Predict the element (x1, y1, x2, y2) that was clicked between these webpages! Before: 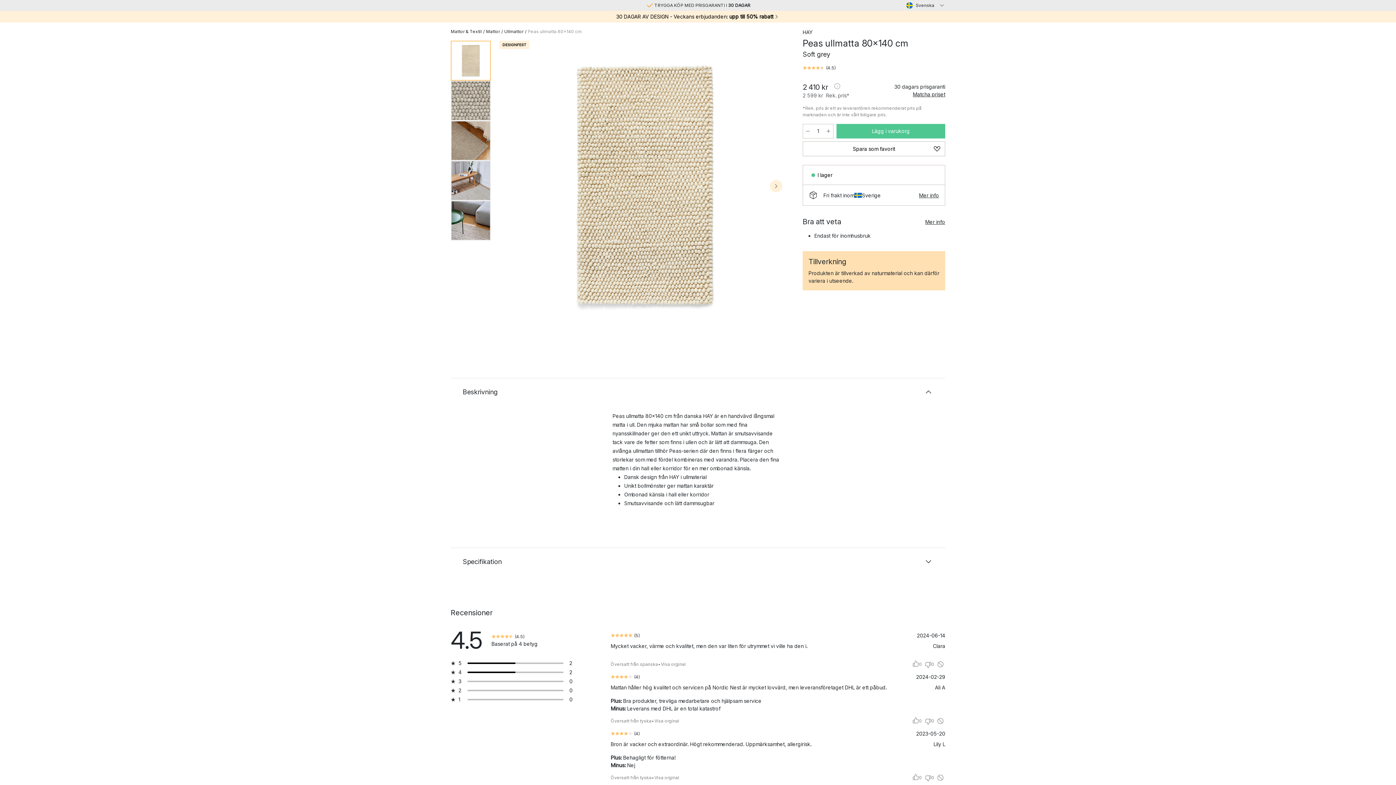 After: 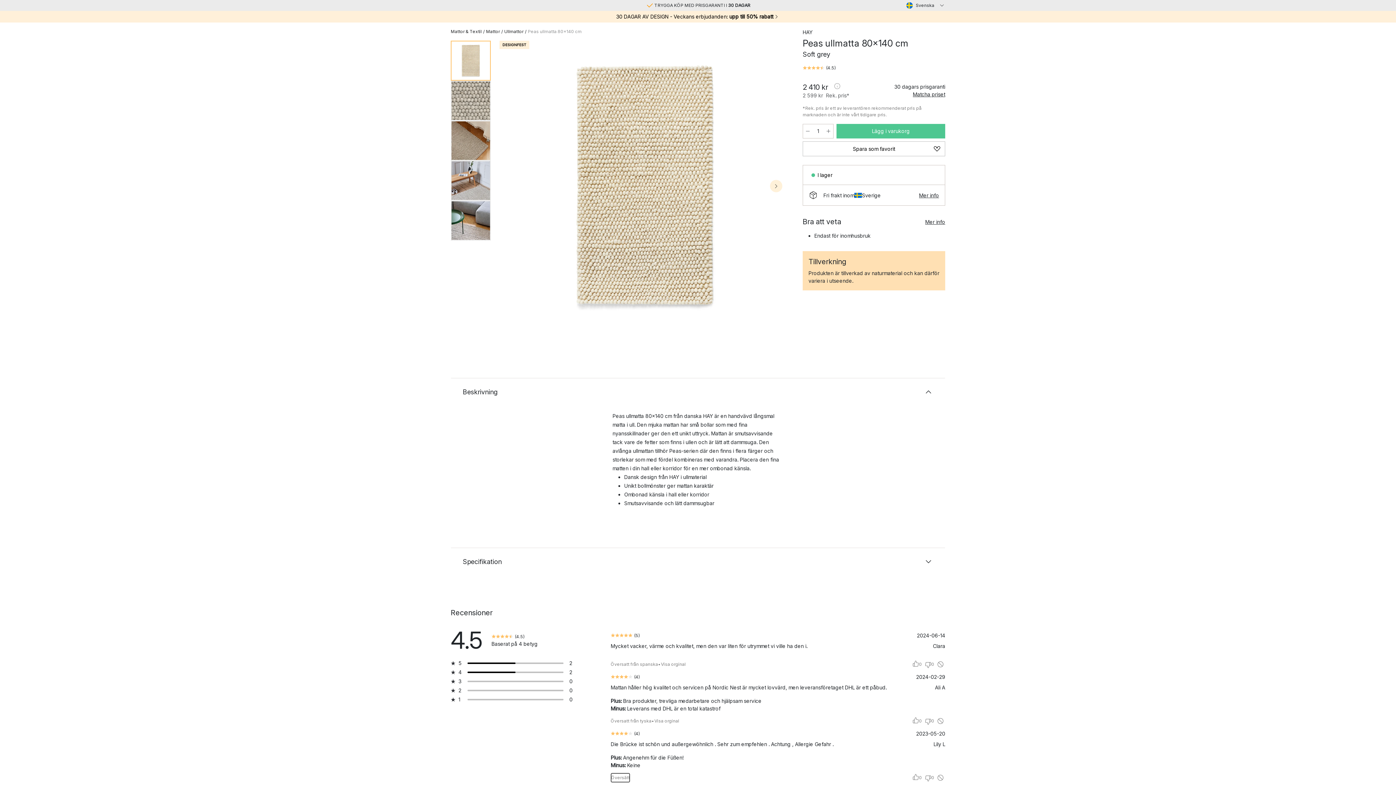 Action: label: Visa orginal bbox: (654, 773, 679, 782)